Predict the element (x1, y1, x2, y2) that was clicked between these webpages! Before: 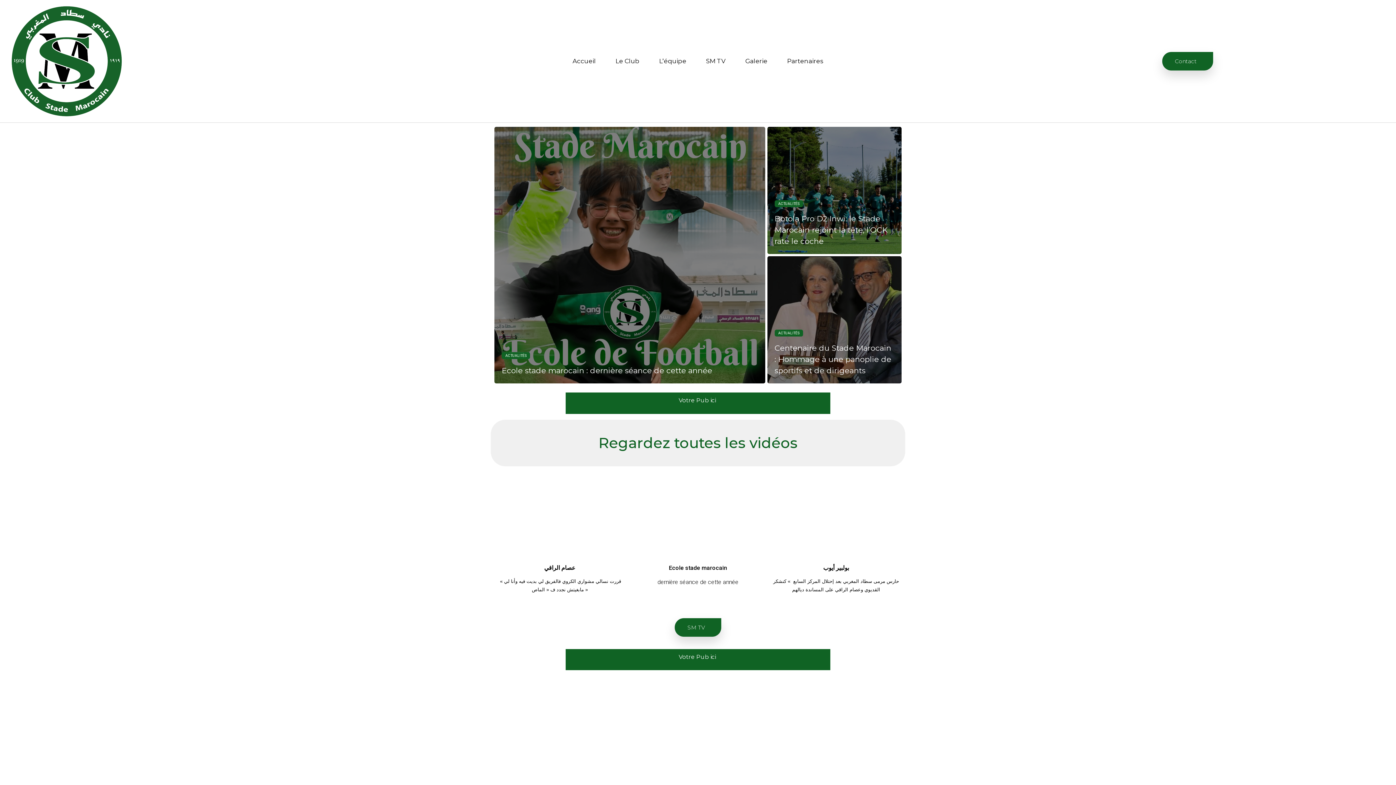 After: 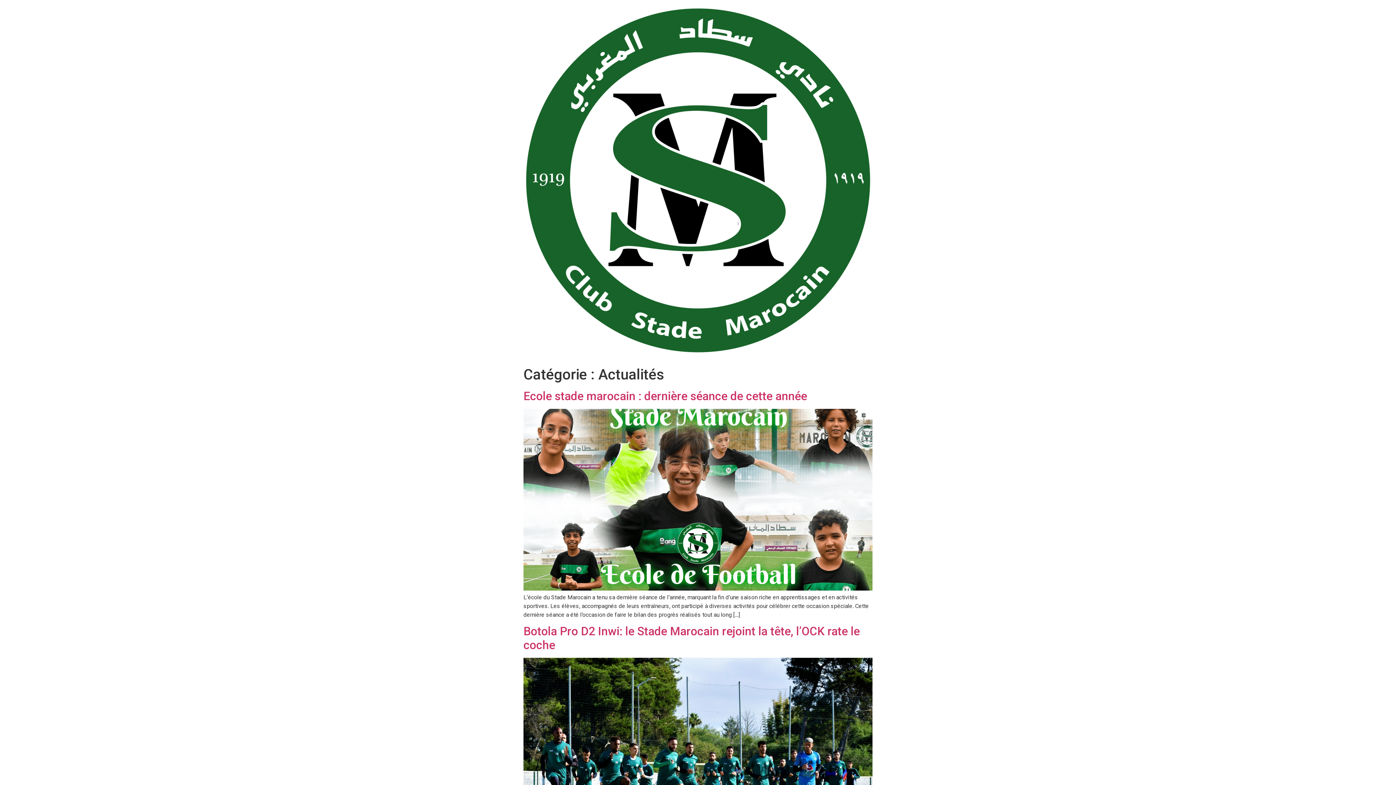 Action: label: ACTUALITÉS bbox: (774, 200, 803, 207)